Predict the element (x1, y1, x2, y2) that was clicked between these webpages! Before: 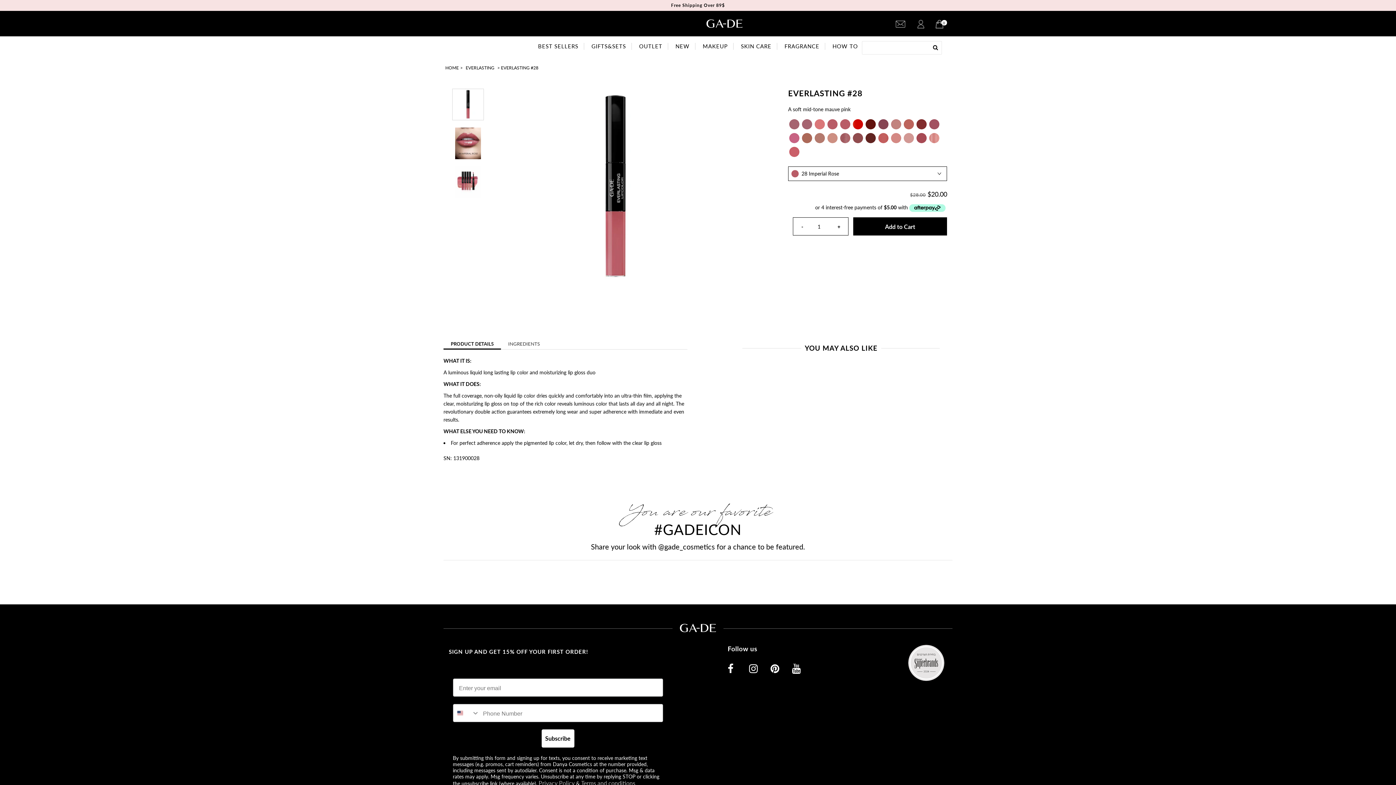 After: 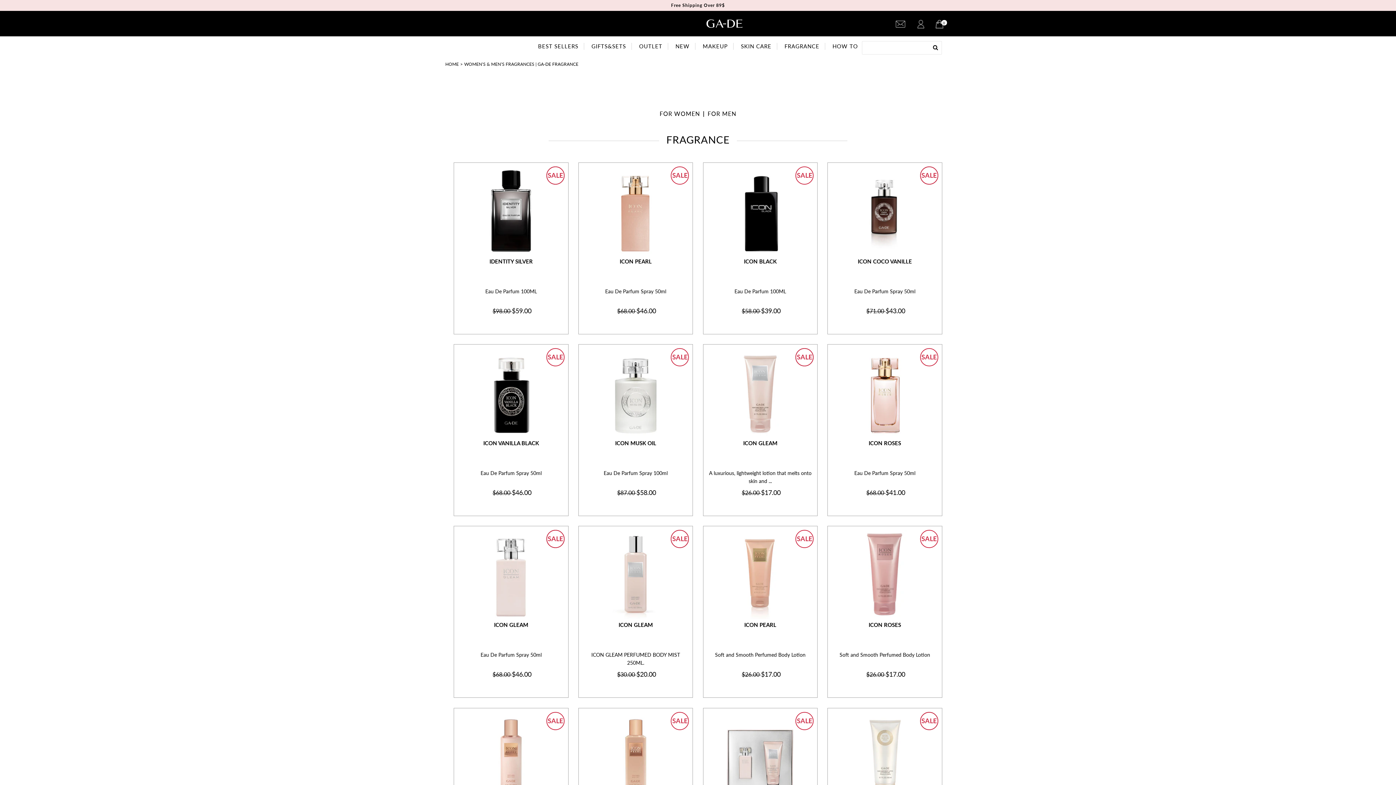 Action: bbox: (779, 42, 825, 49) label: FRAGRANCE